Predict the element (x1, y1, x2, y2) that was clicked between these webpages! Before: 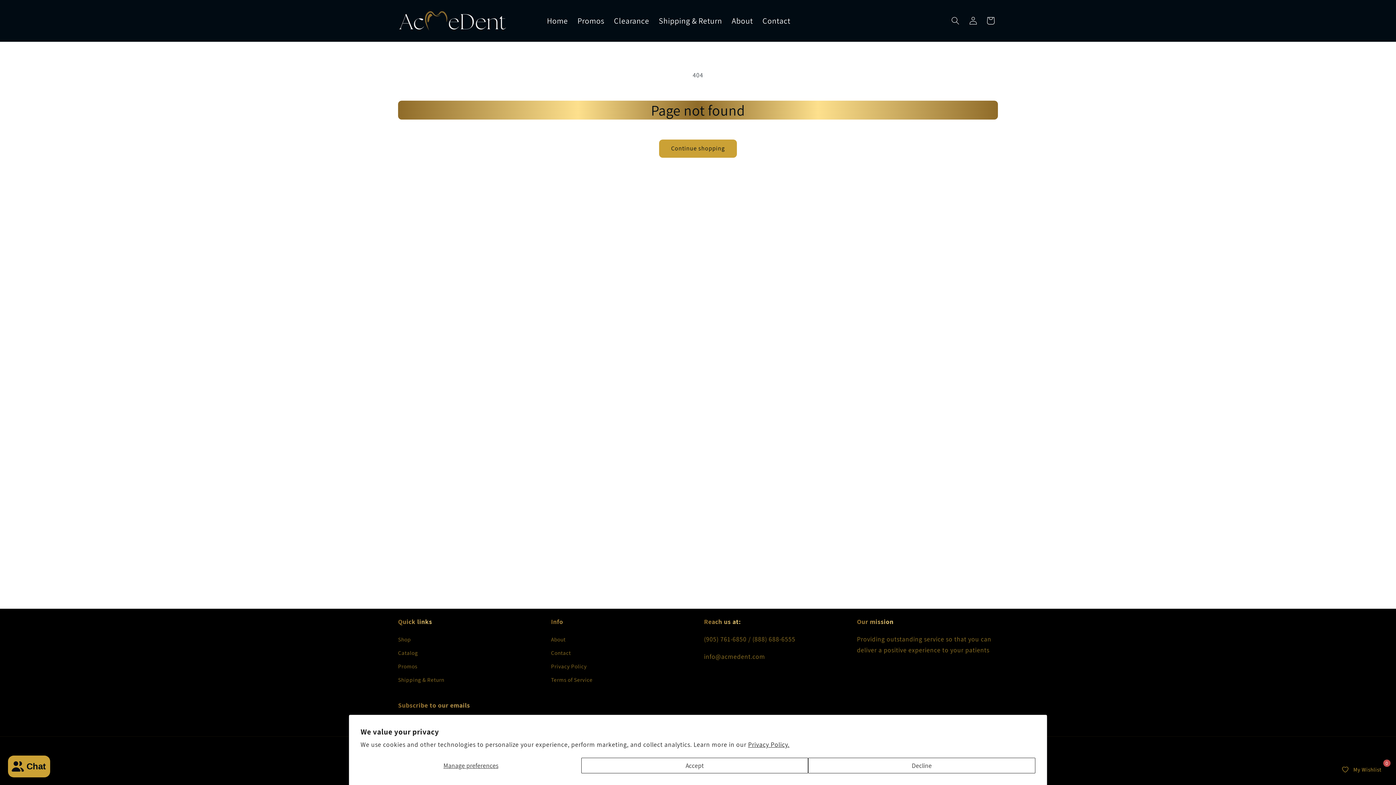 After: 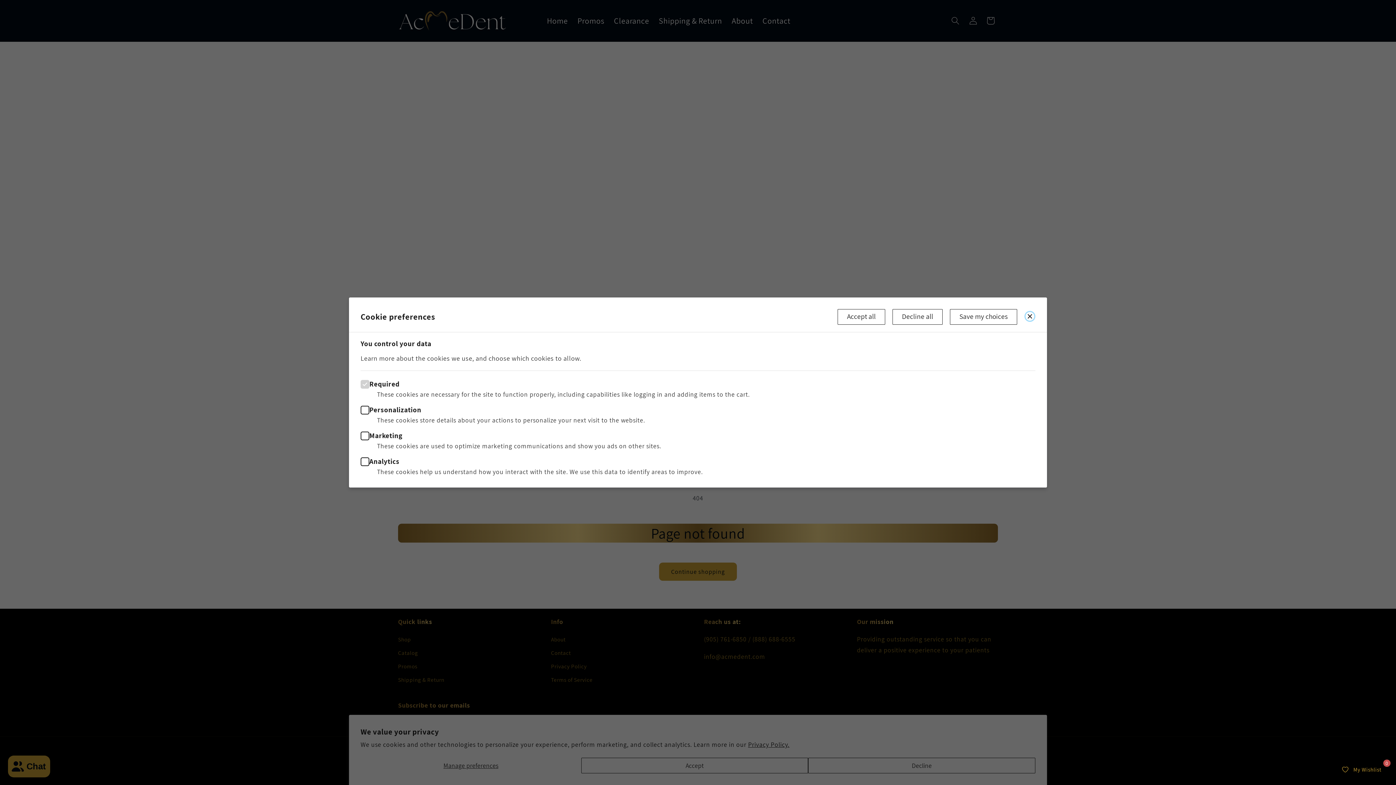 Action: bbox: (360, 758, 581, 773) label: Manage preferences